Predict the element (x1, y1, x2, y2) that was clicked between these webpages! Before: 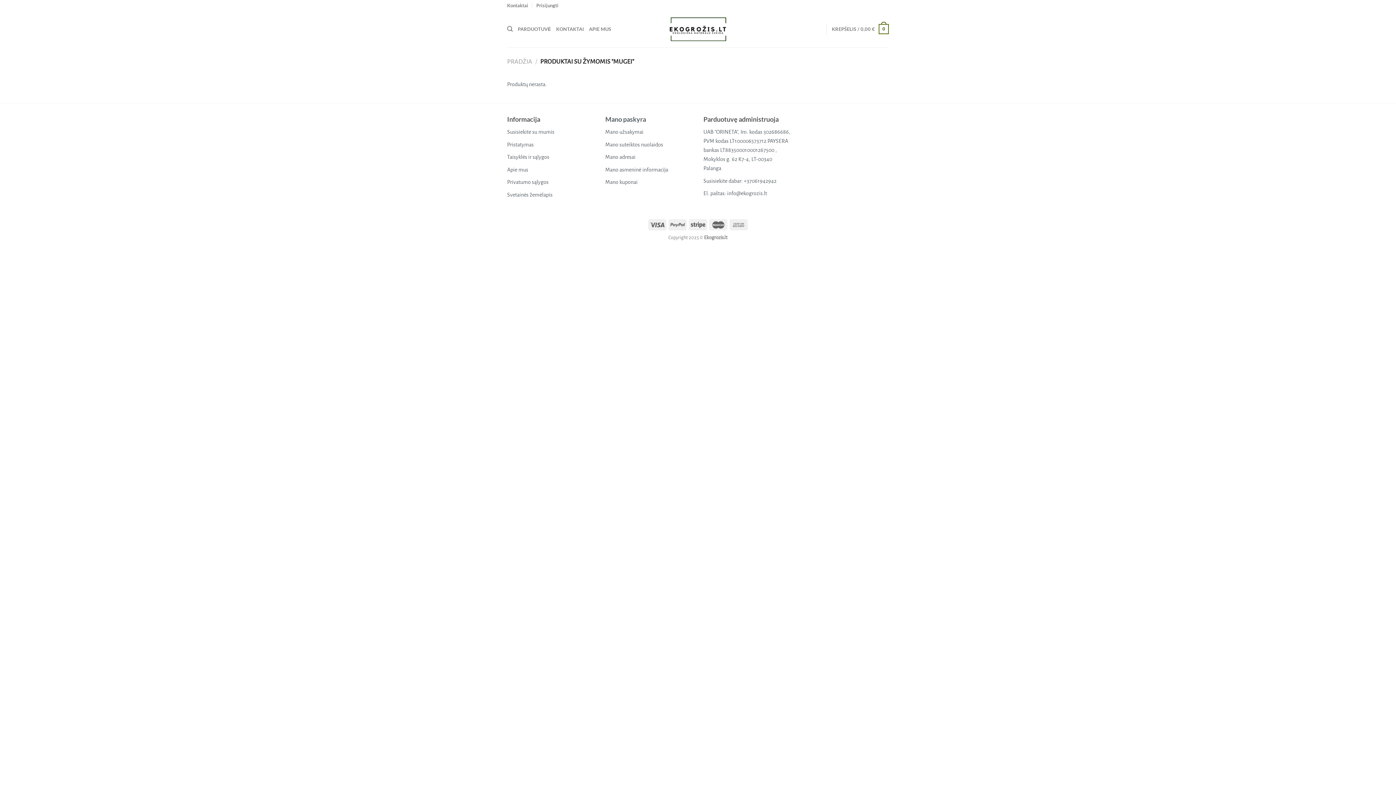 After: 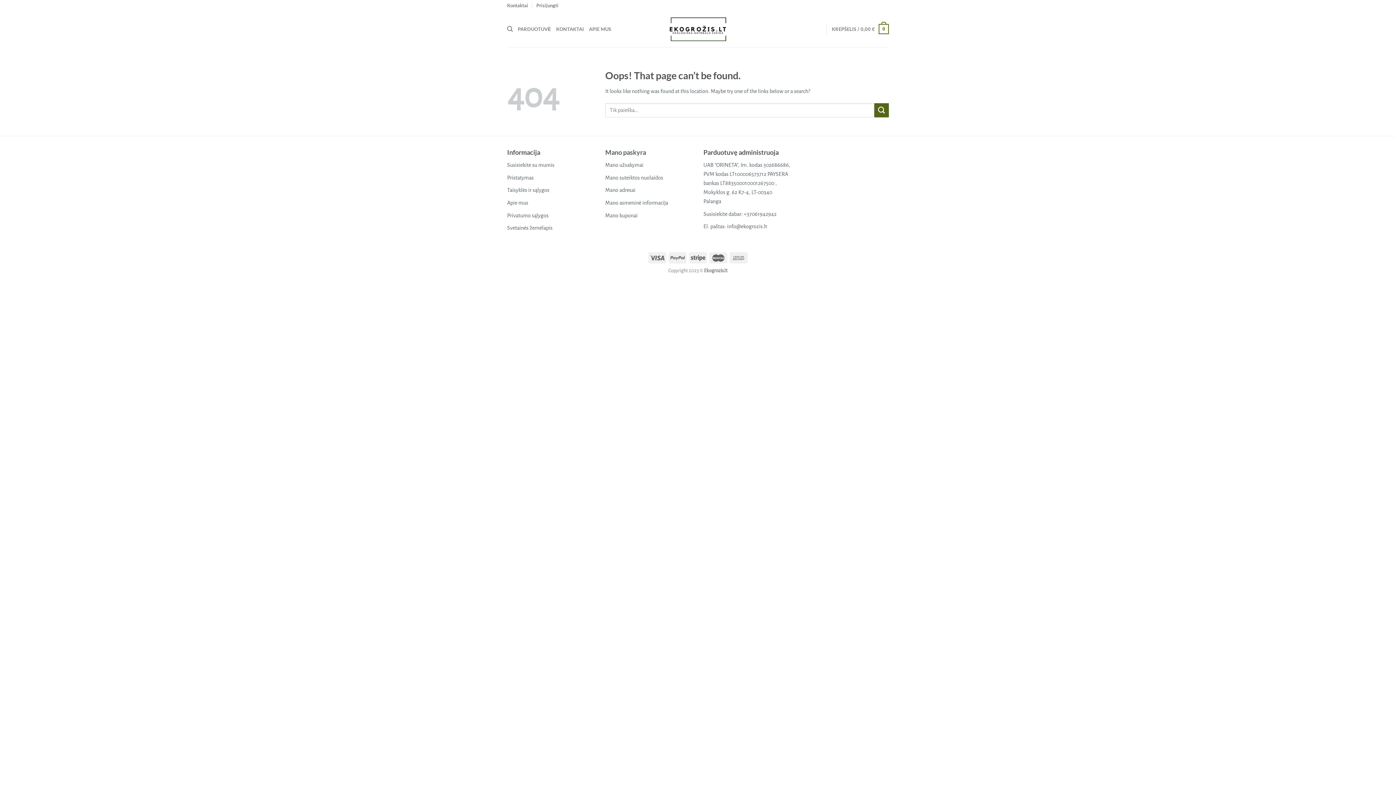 Action: bbox: (605, 141, 663, 147) label: Mano suteiktos nuolaidos